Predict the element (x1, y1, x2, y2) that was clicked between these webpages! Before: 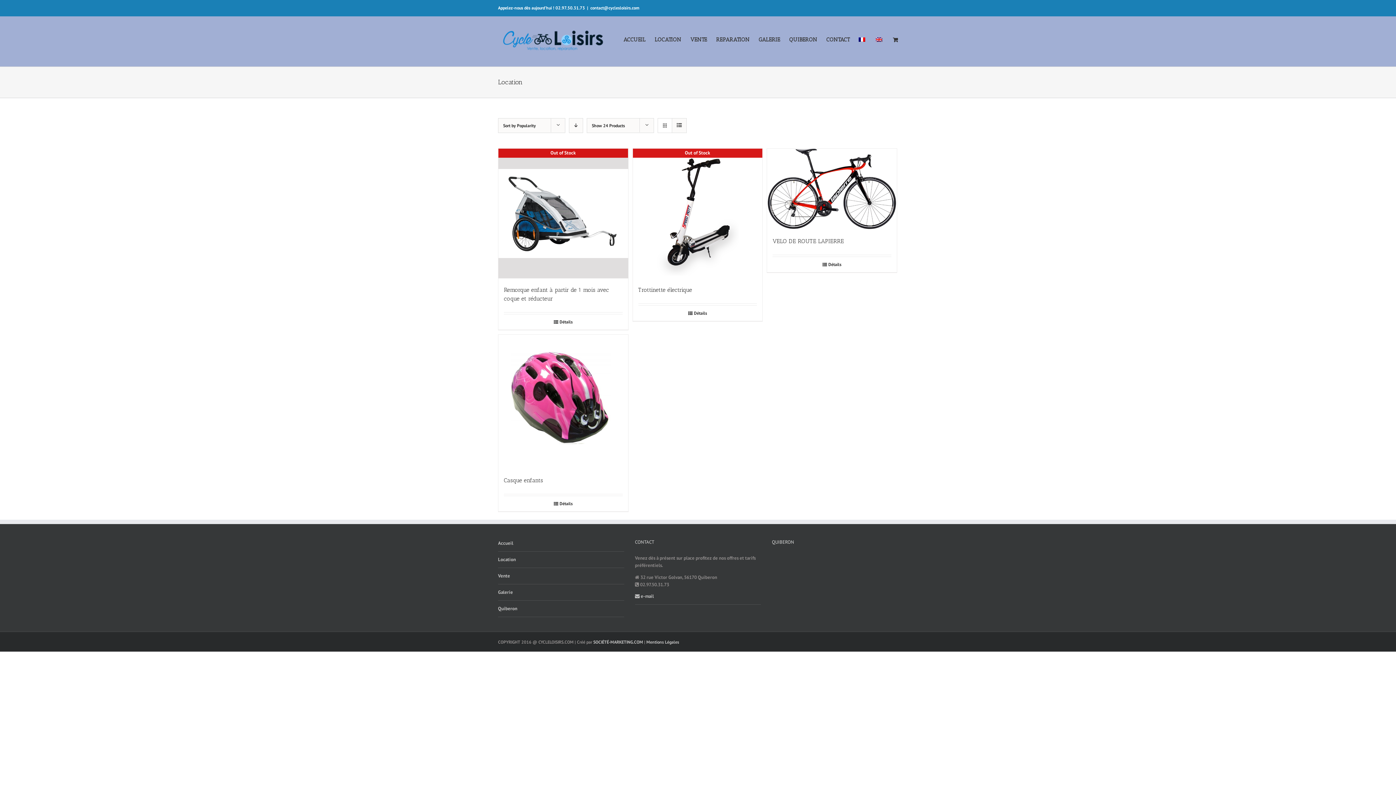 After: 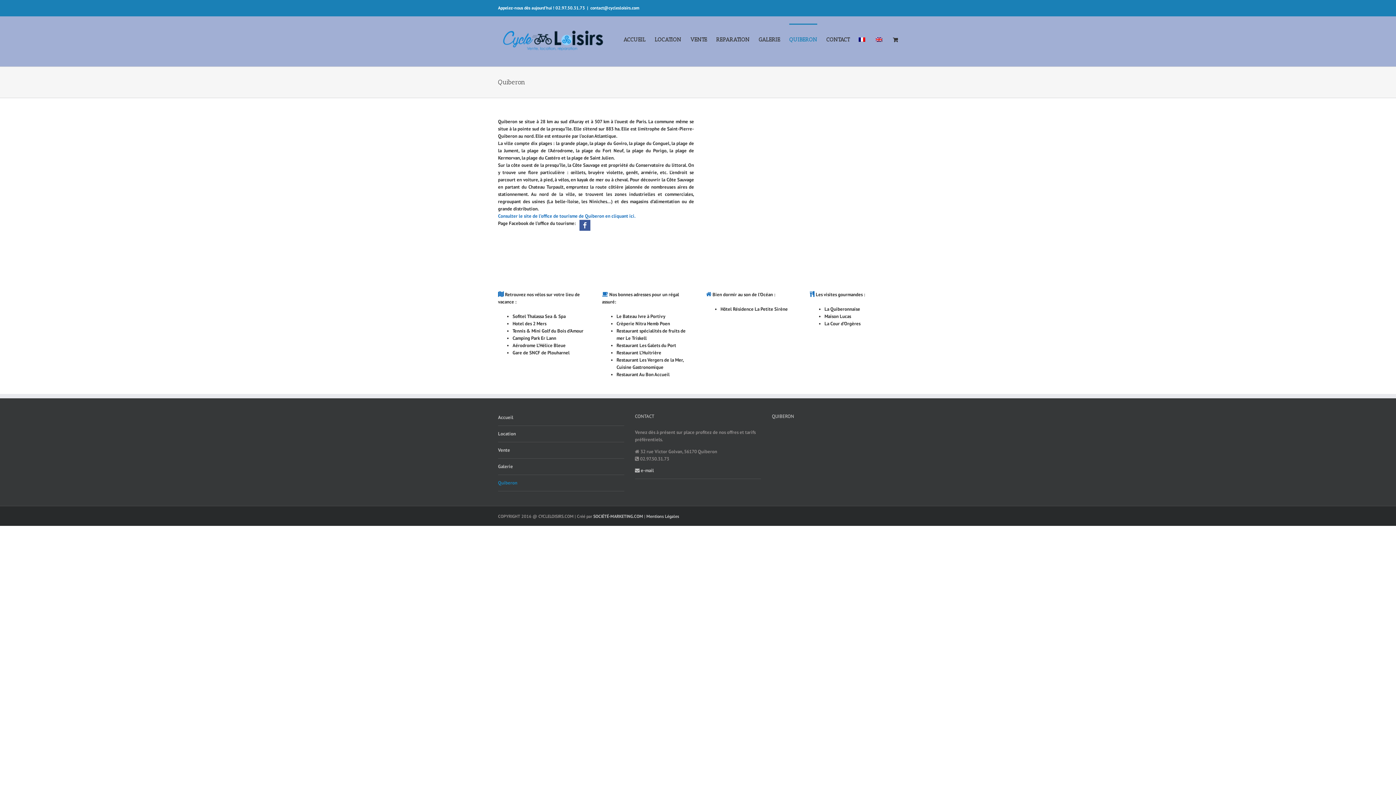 Action: label: Quiberon bbox: (498, 601, 624, 617)